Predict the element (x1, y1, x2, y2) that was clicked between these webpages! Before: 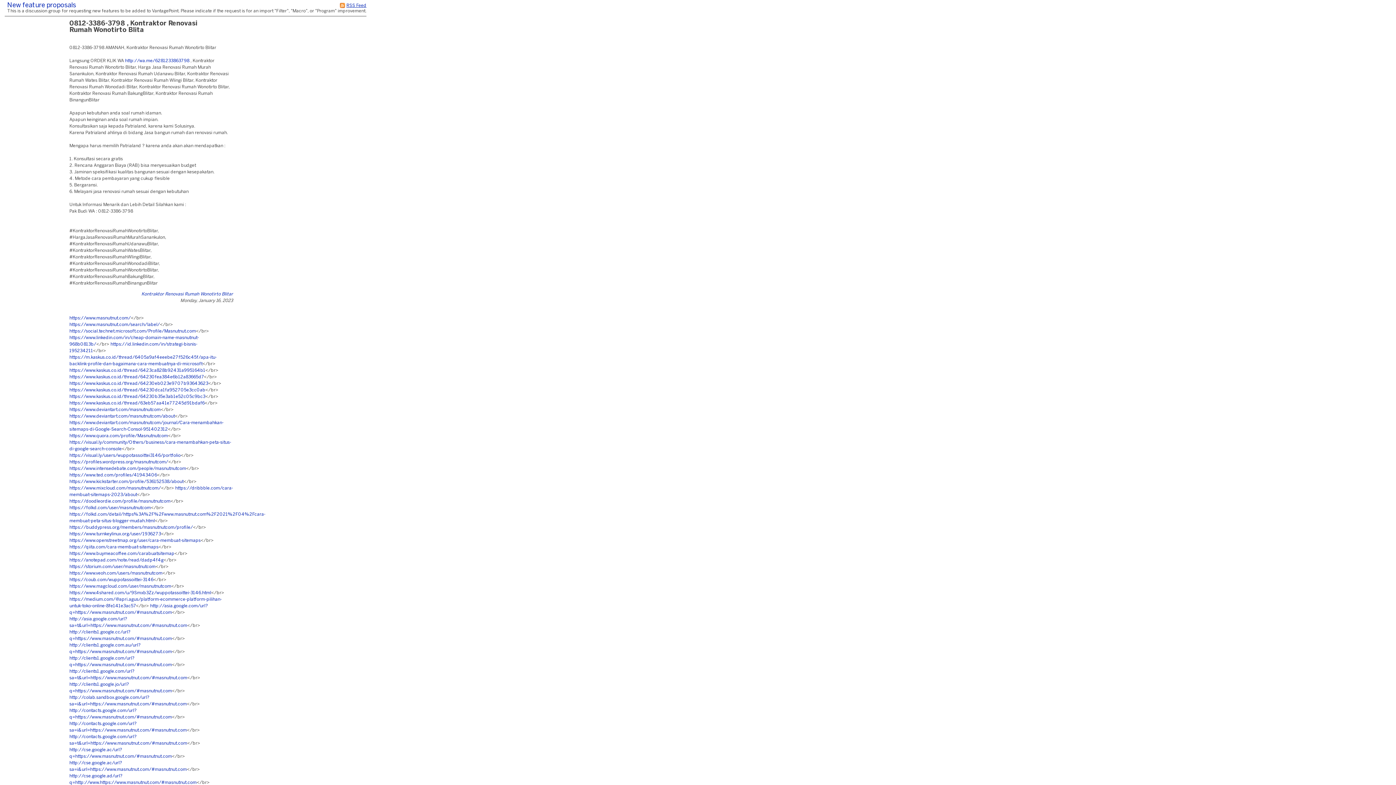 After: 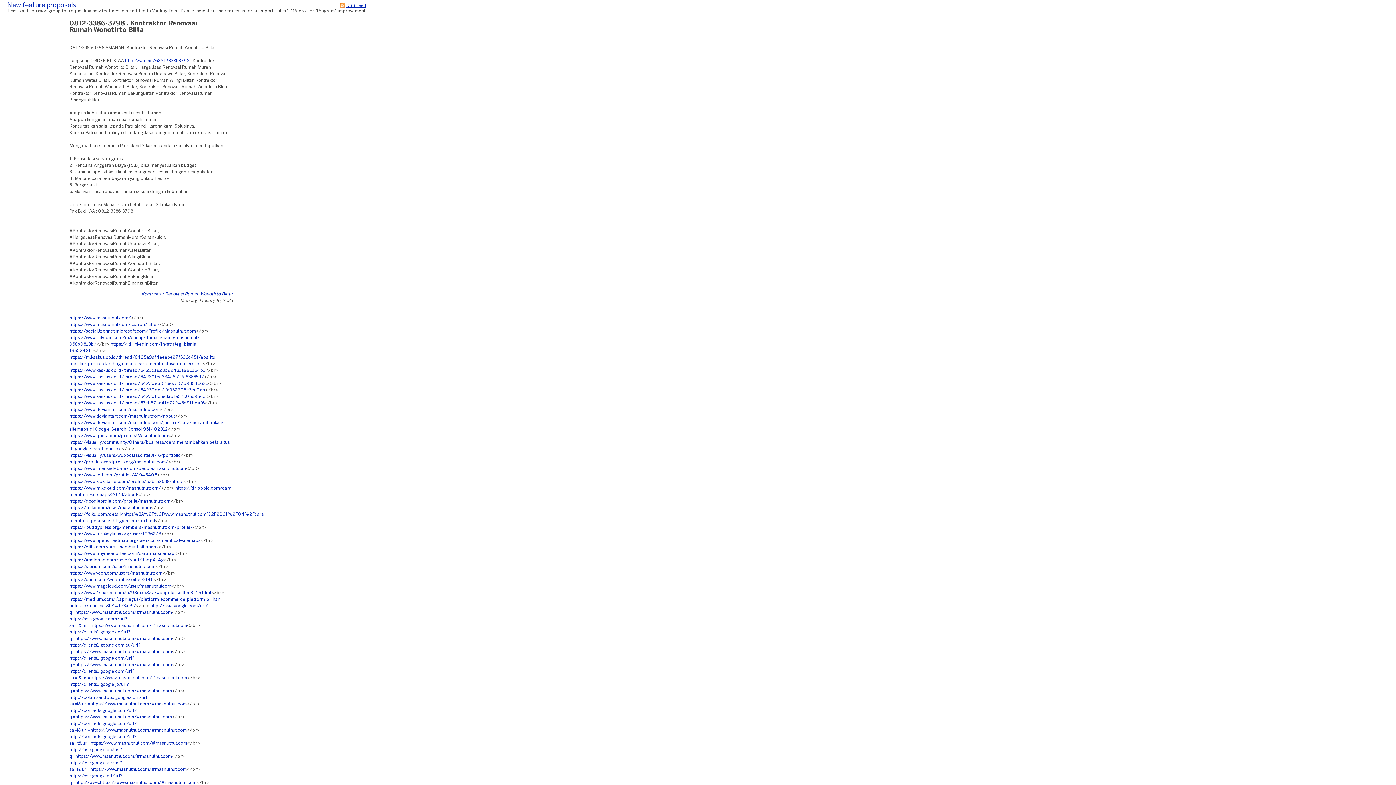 Action: bbox: (69, 578, 153, 582) label: https://coub.com/wuppotassoittei-3146